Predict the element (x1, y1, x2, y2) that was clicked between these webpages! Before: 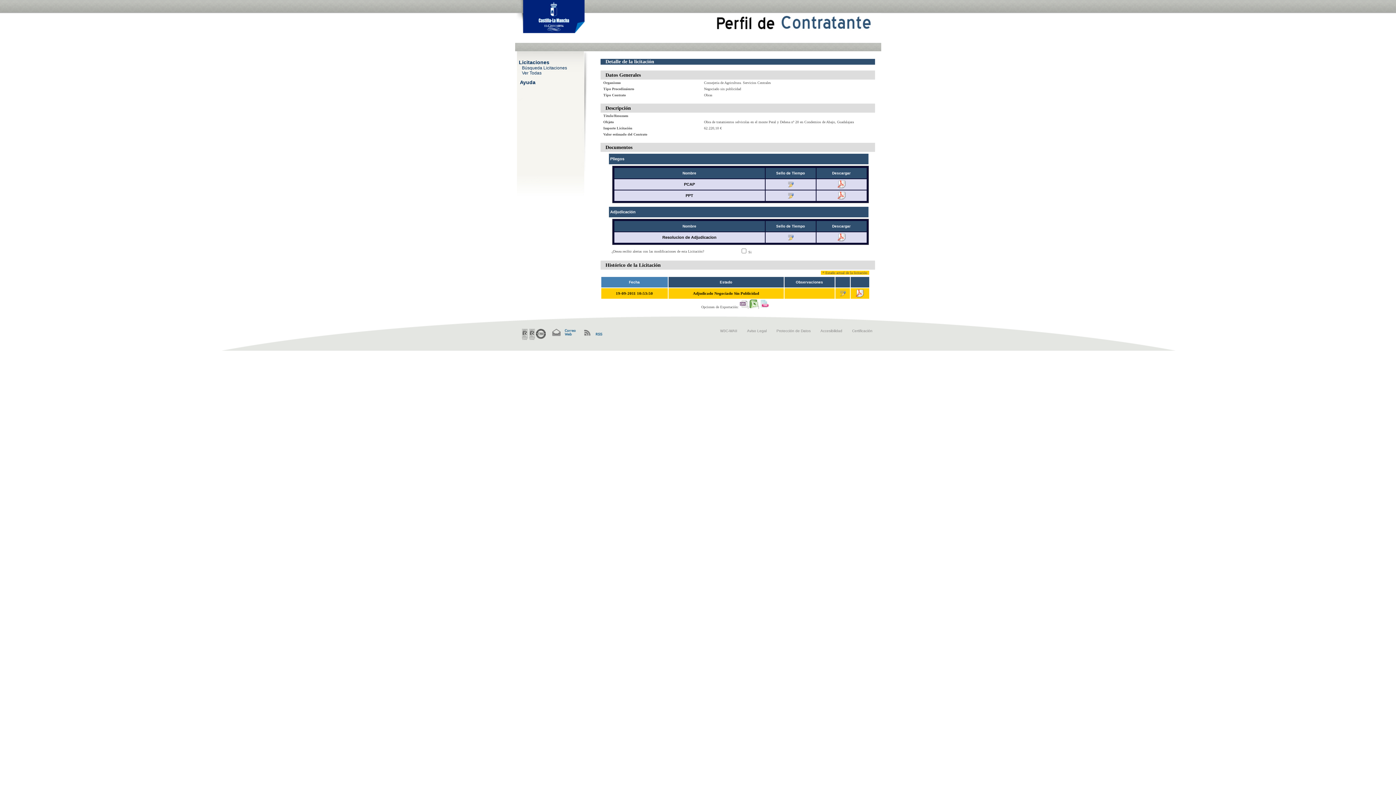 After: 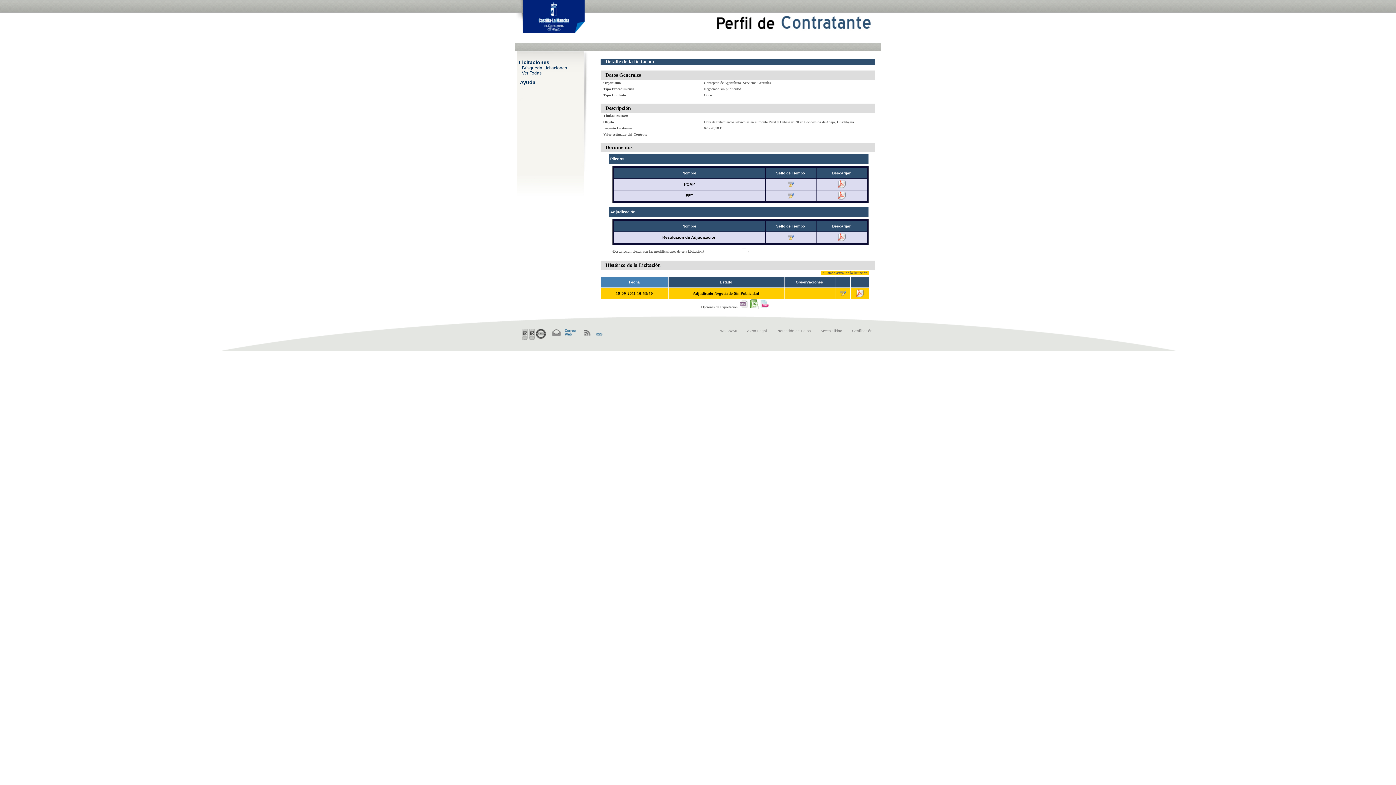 Action: bbox: (749, 305, 758, 309)